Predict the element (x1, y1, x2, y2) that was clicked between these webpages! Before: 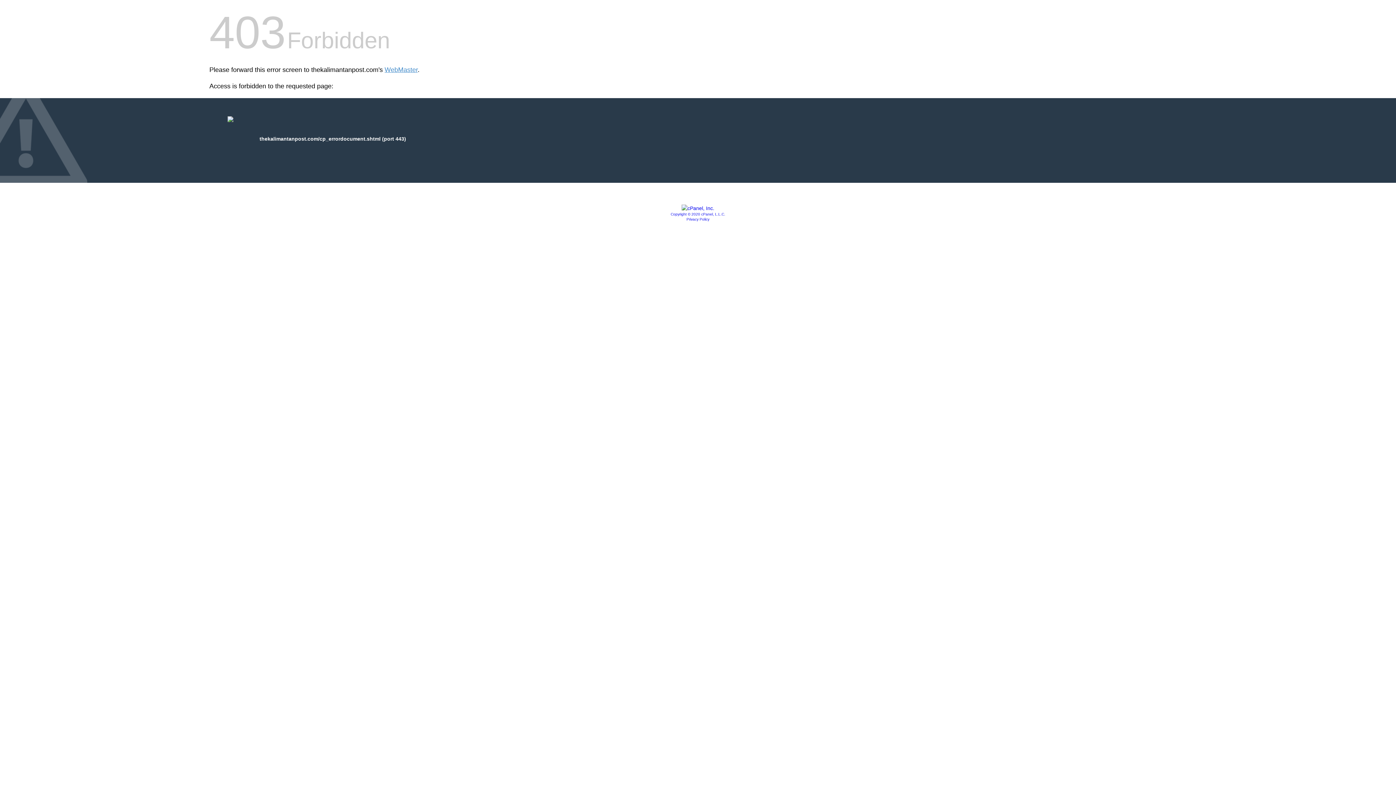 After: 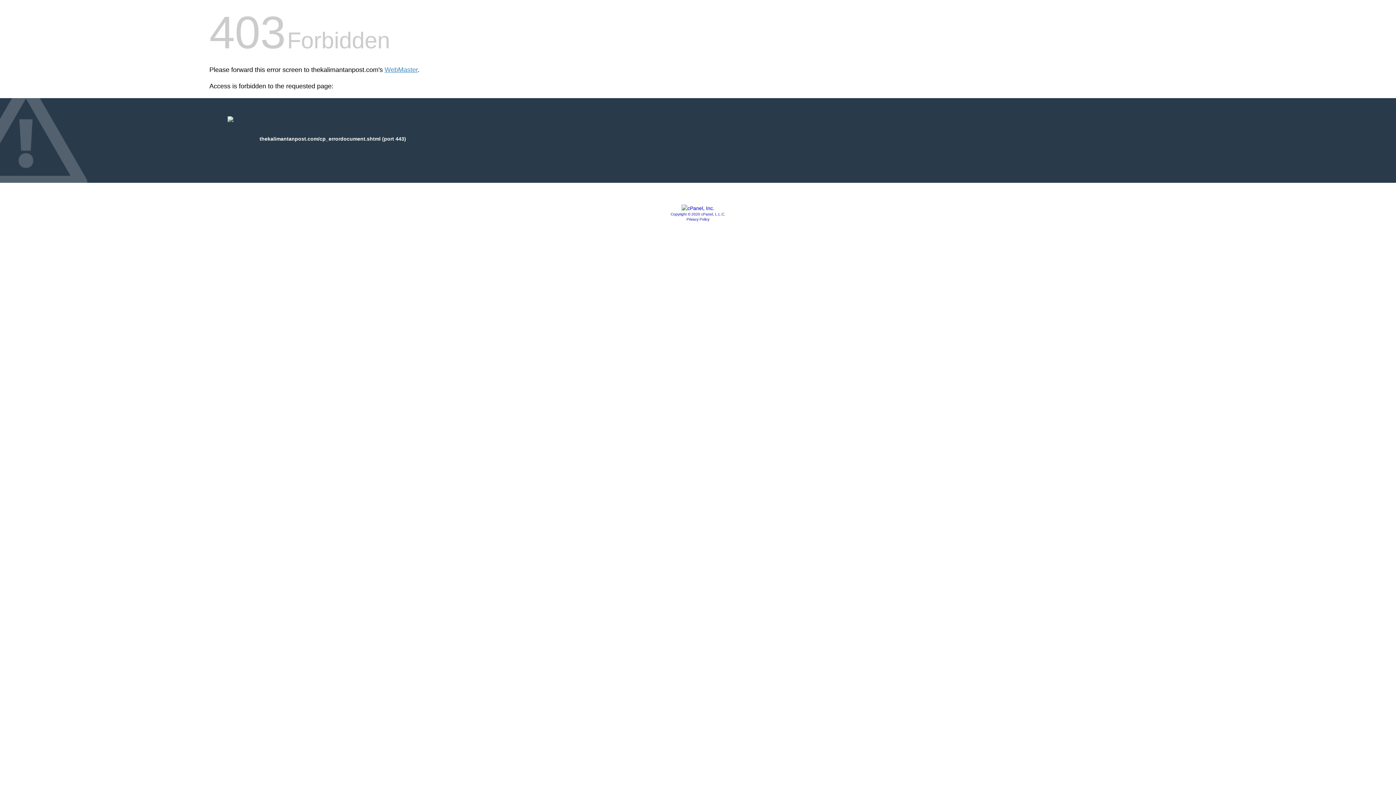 Action: bbox: (670, 212, 725, 216) label: Copyright © 2020 cPanel, L.L.C.